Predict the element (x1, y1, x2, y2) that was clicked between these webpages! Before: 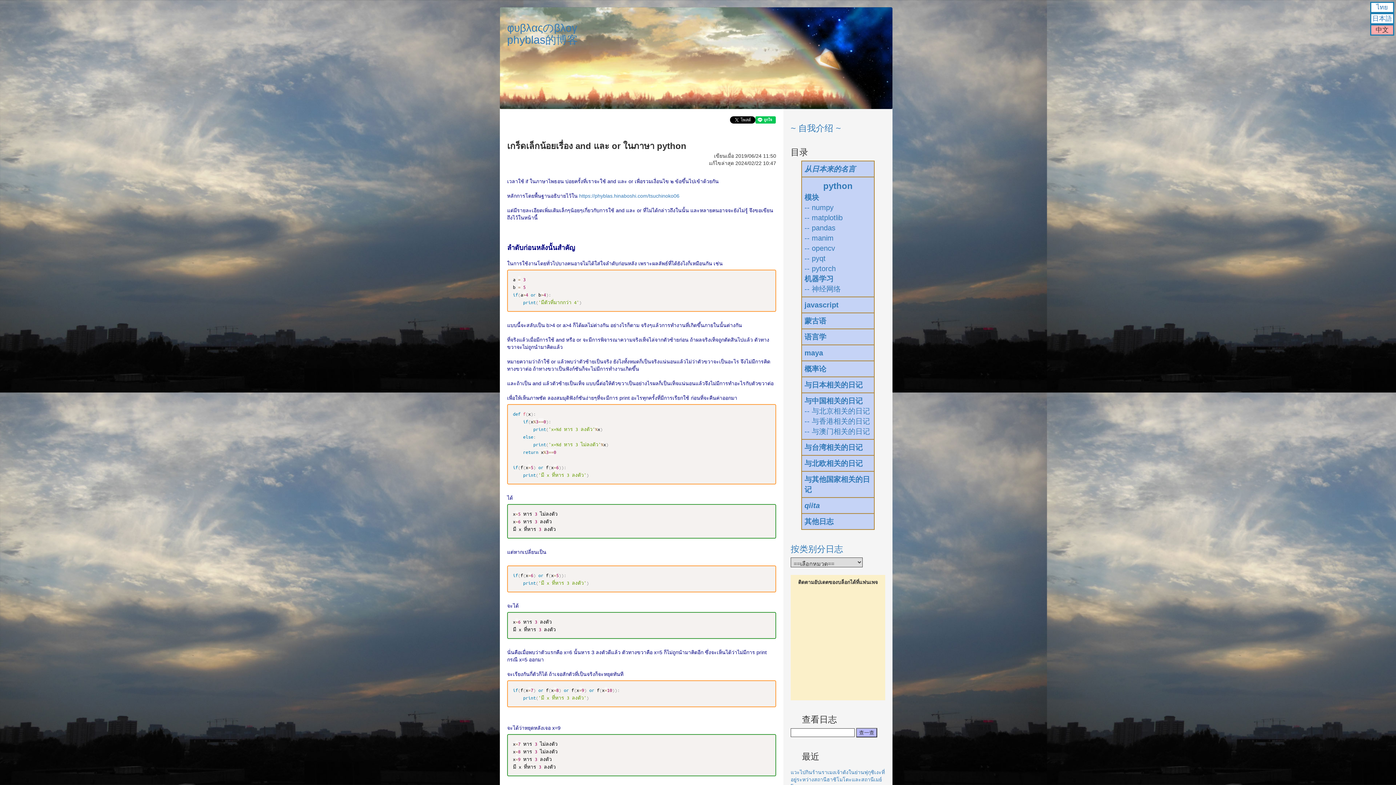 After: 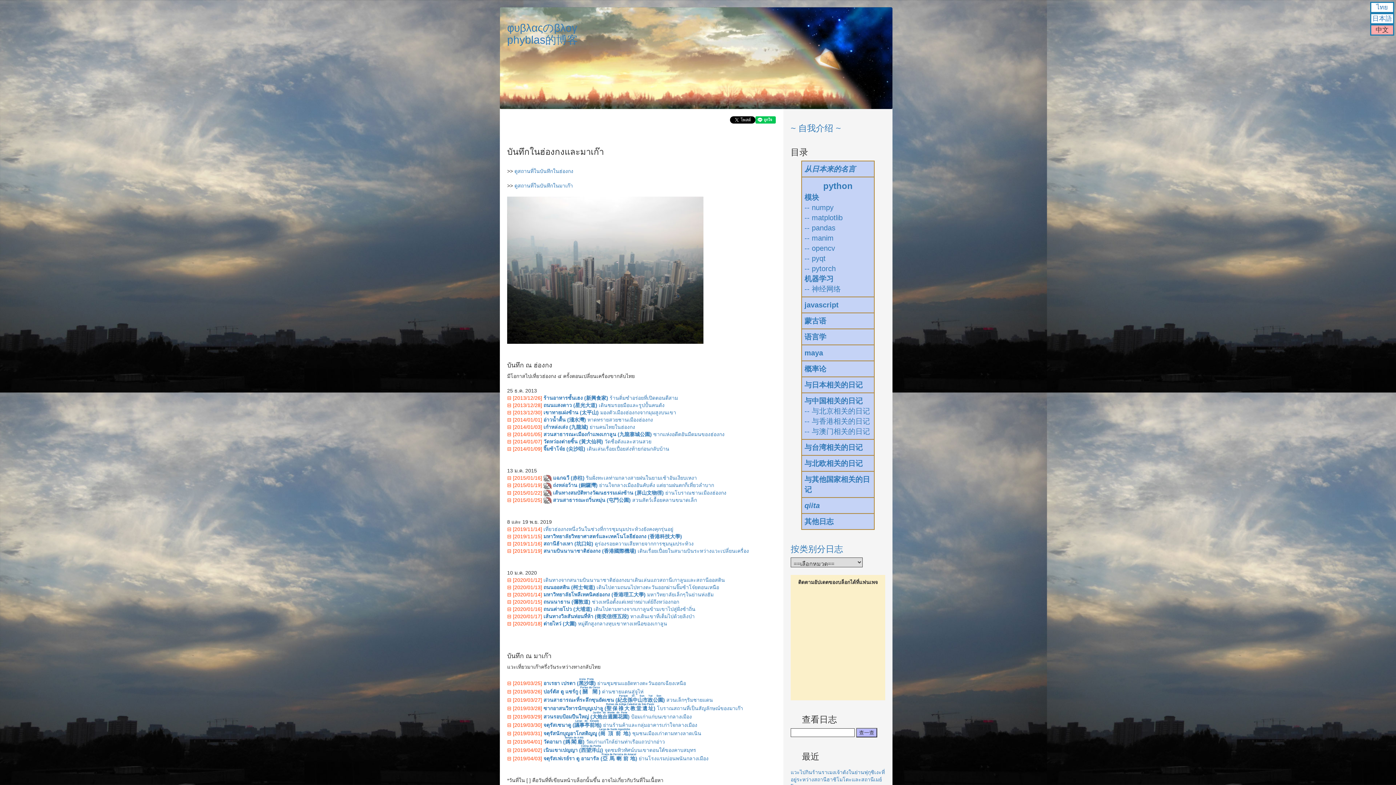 Action: bbox: (804, 427, 870, 435) label: -- 与澳门相关的日记